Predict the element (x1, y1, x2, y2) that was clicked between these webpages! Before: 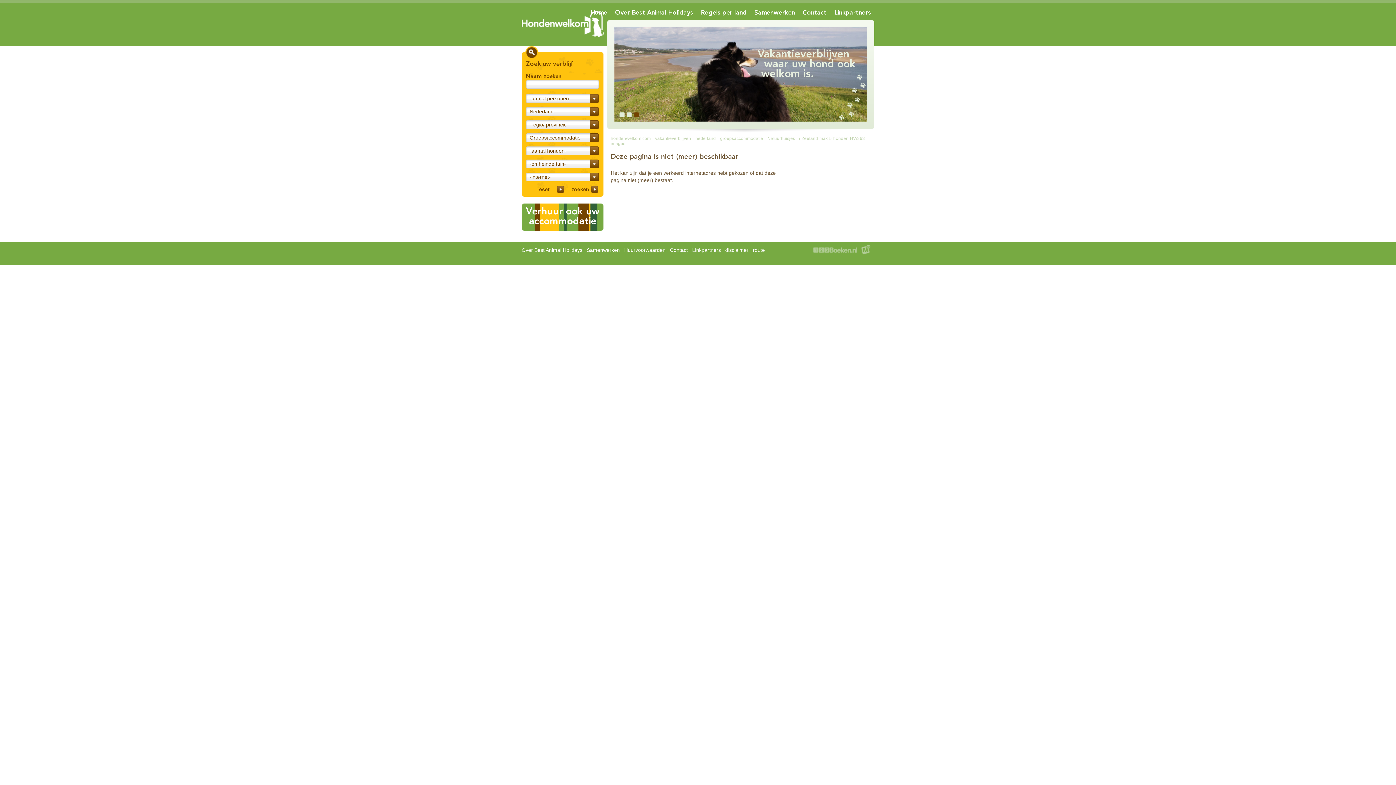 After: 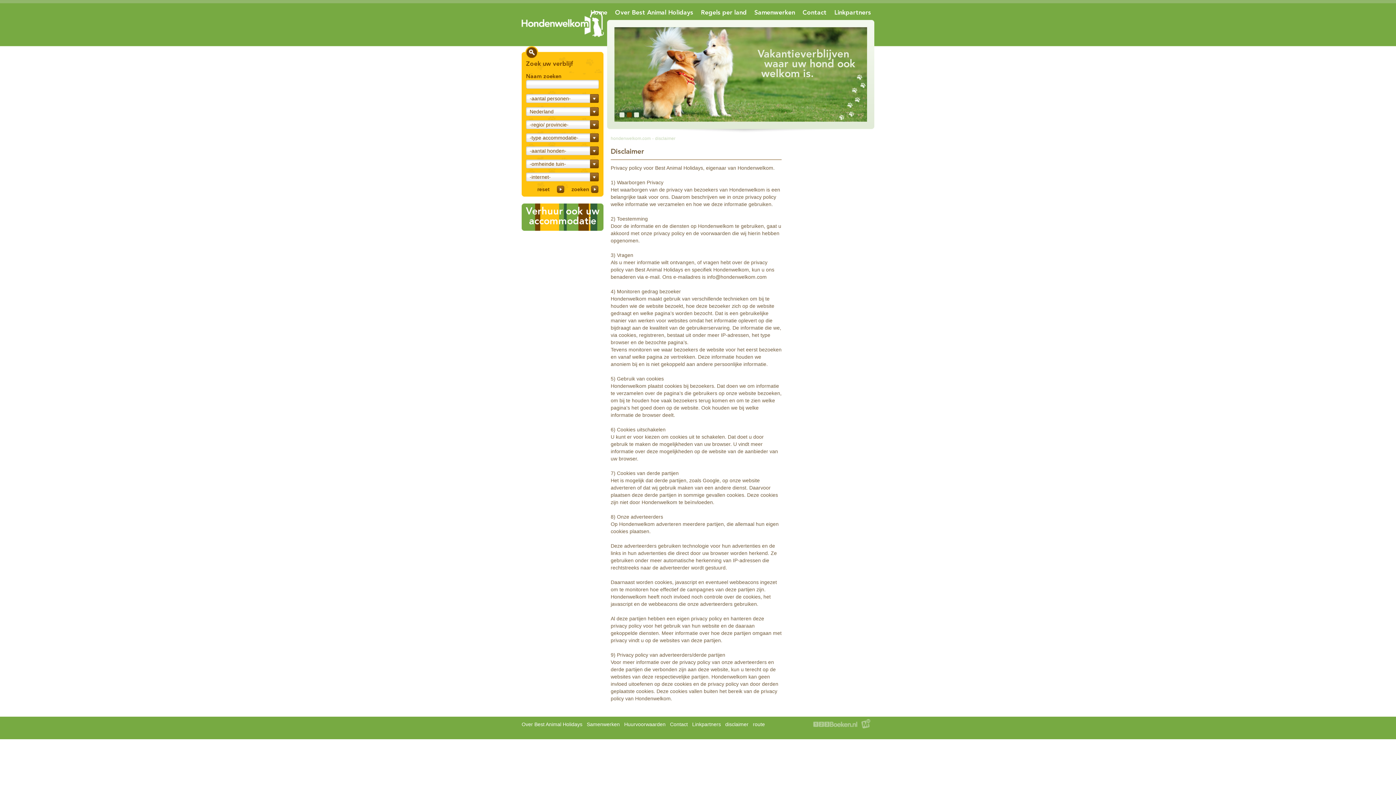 Action: bbox: (725, 247, 748, 253) label: disclaimer